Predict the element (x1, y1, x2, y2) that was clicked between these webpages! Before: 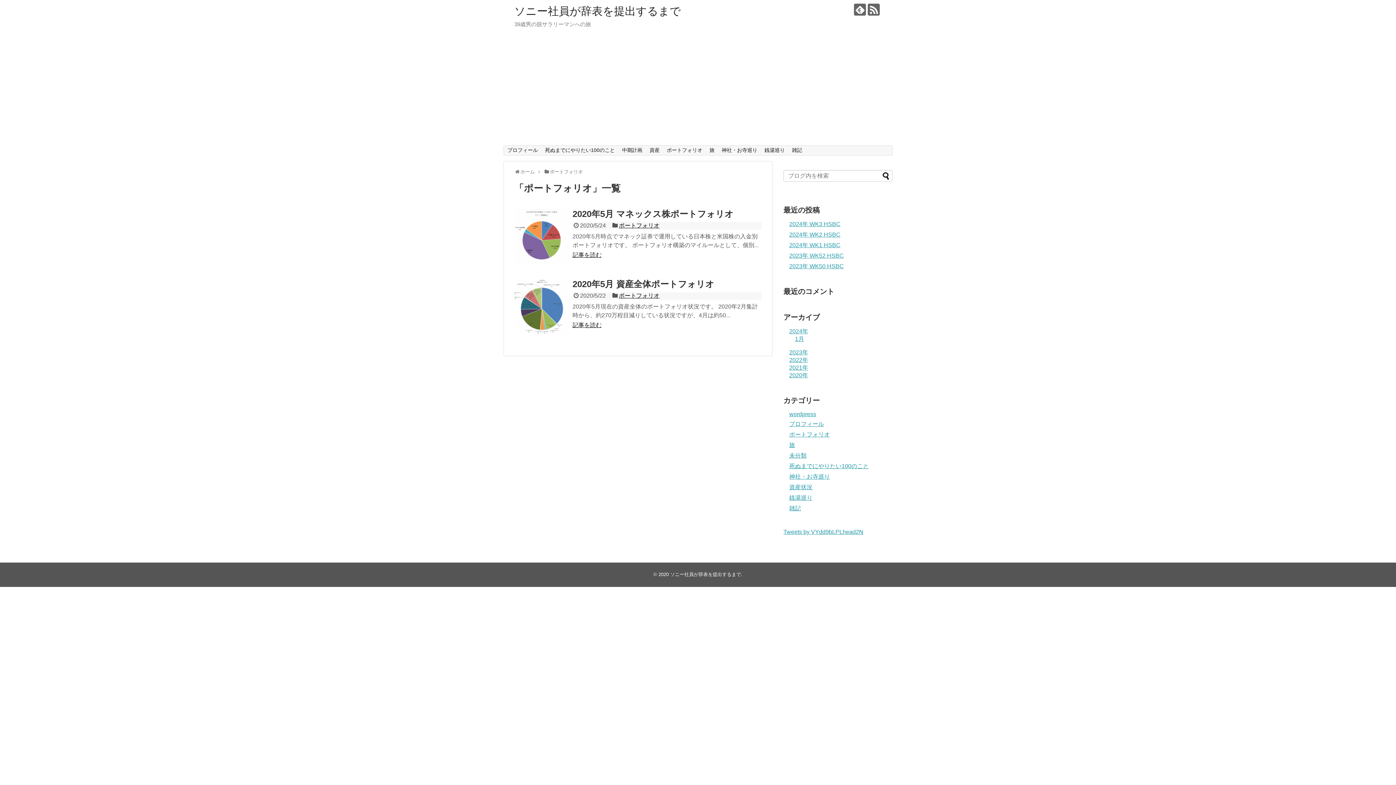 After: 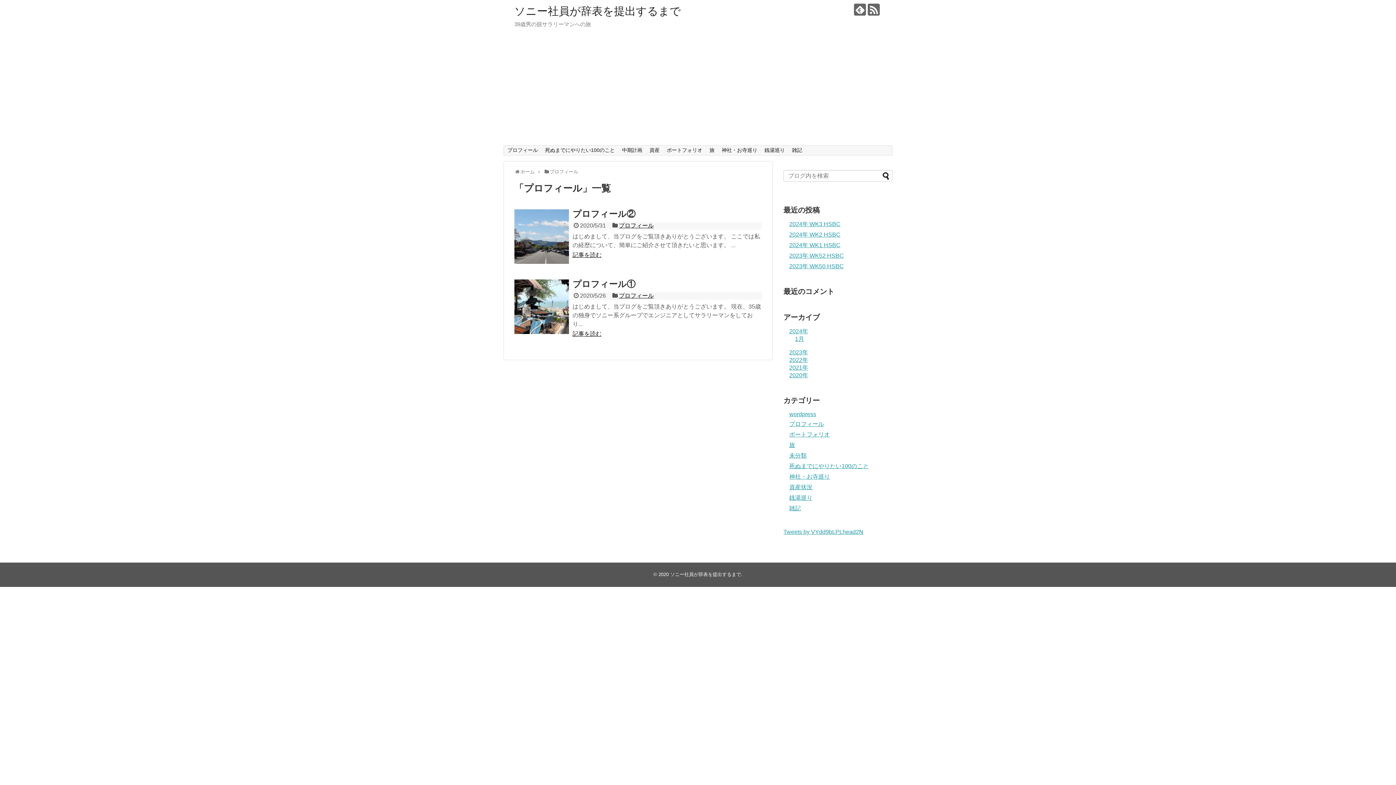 Action: bbox: (789, 421, 824, 427) label: プロフィール